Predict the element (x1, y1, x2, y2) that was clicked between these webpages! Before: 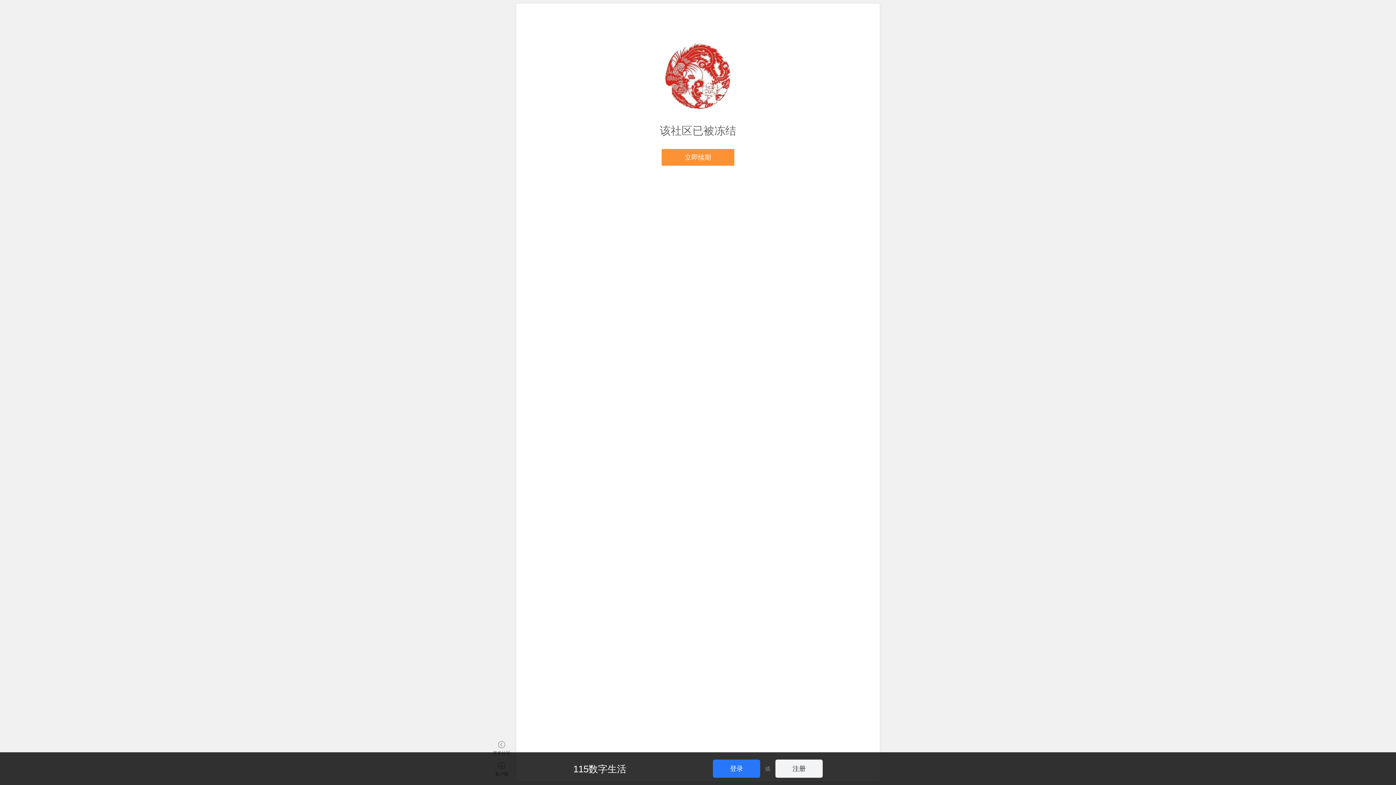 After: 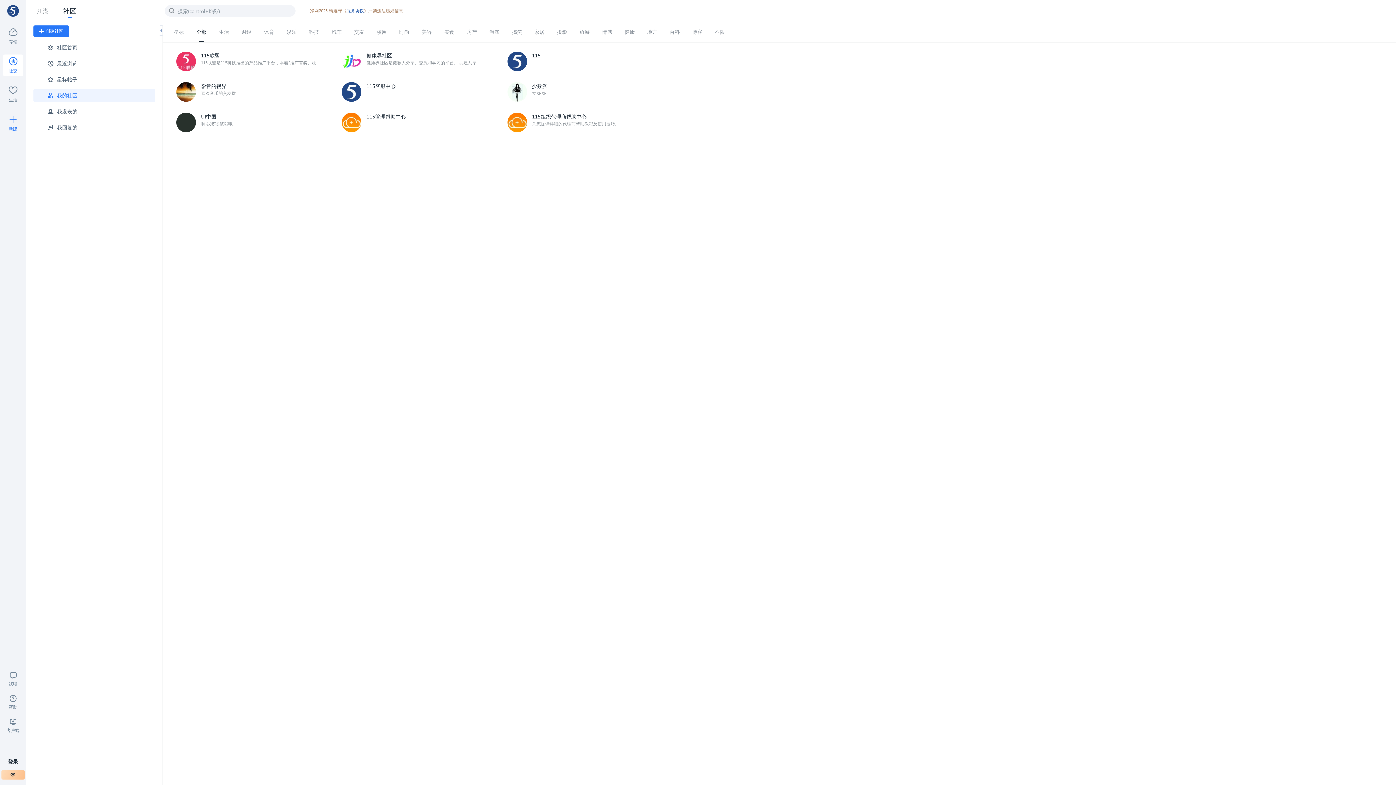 Action: bbox: (492, 739, 510, 758) label: 更多社区